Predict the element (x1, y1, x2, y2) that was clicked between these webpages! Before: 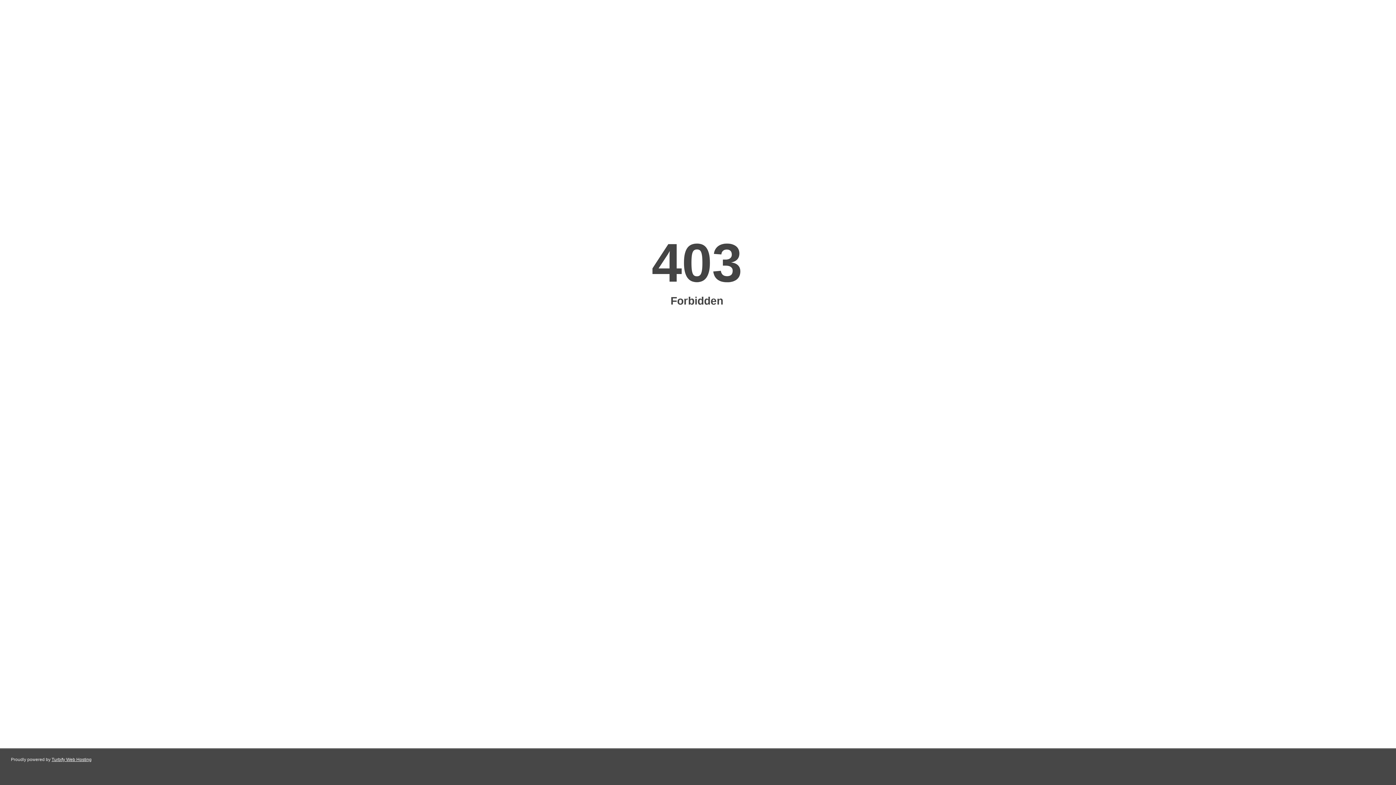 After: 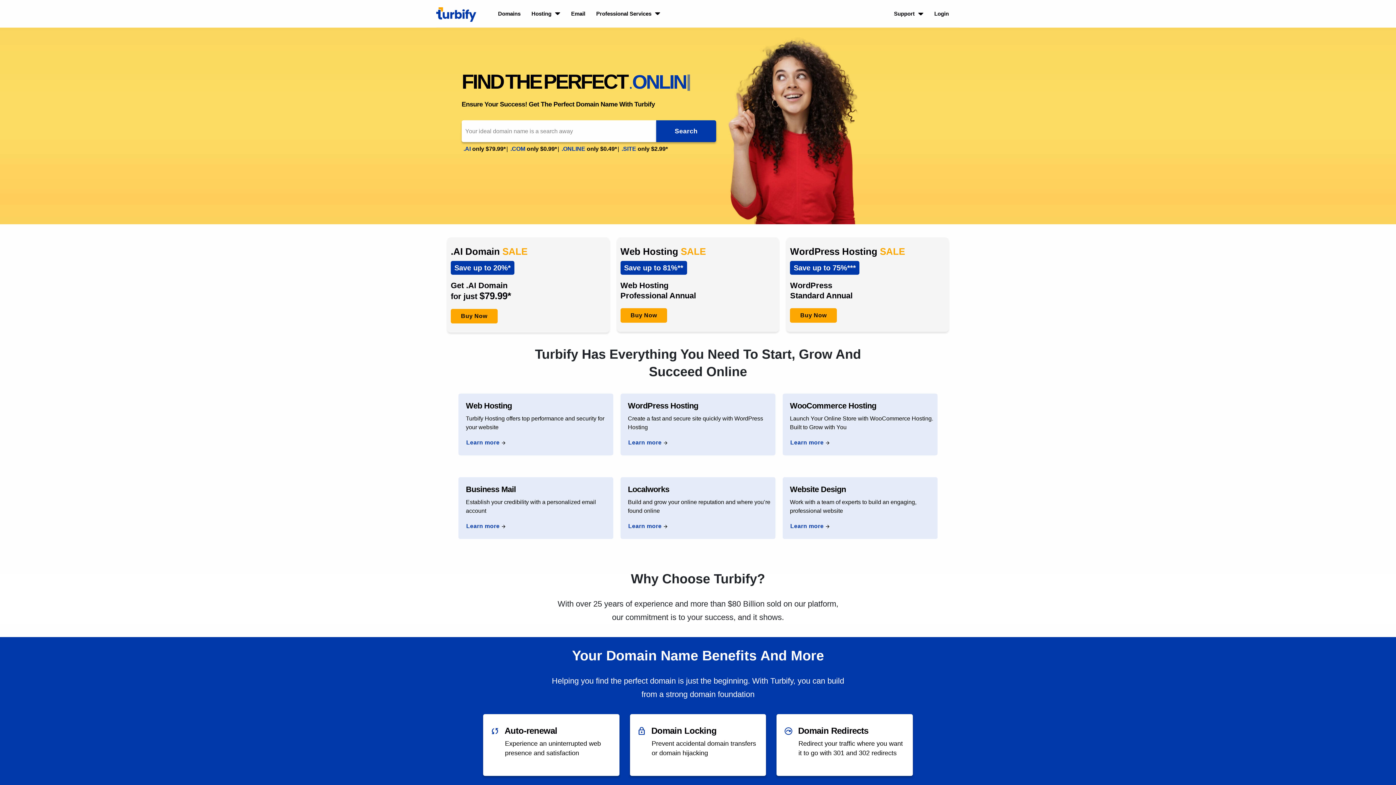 Action: label: Turbify Web Hosting bbox: (51, 757, 91, 762)